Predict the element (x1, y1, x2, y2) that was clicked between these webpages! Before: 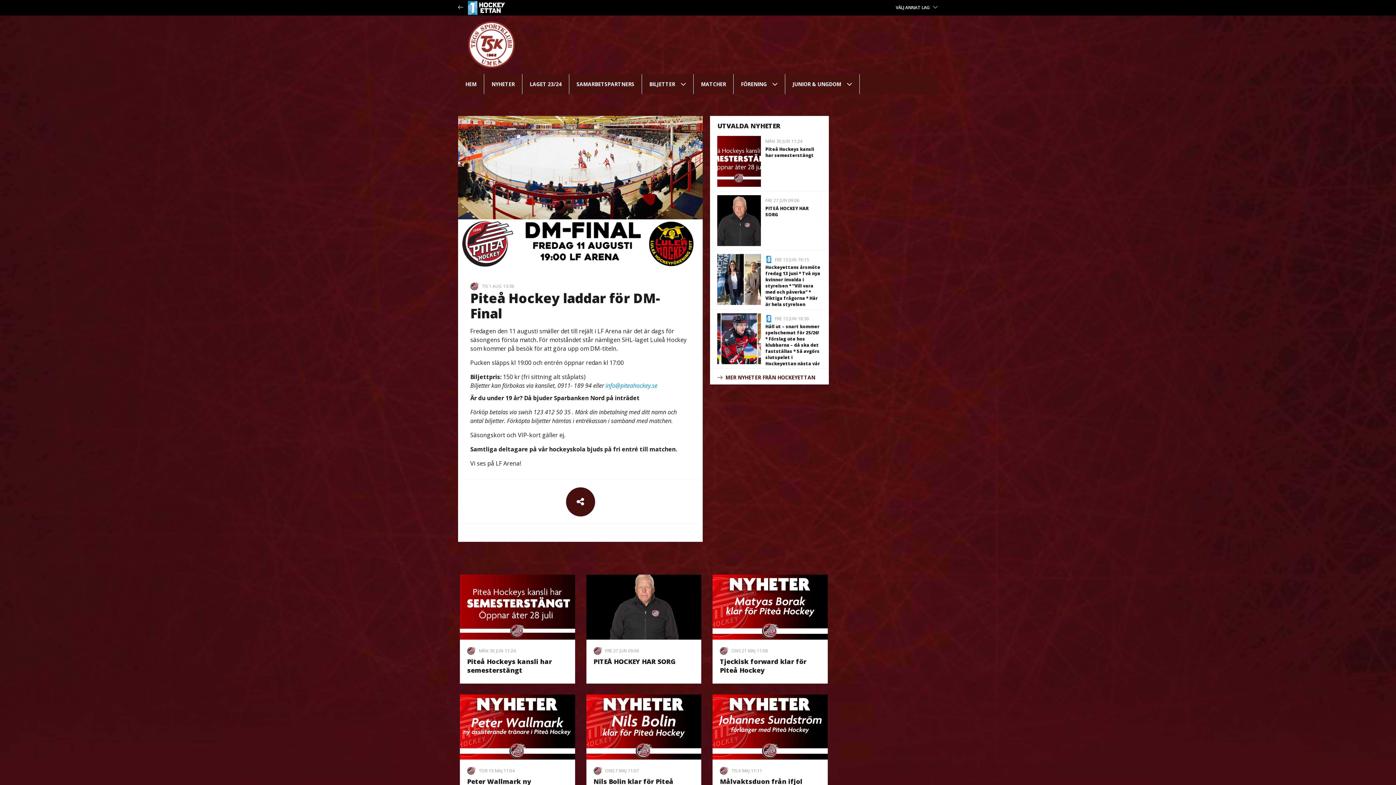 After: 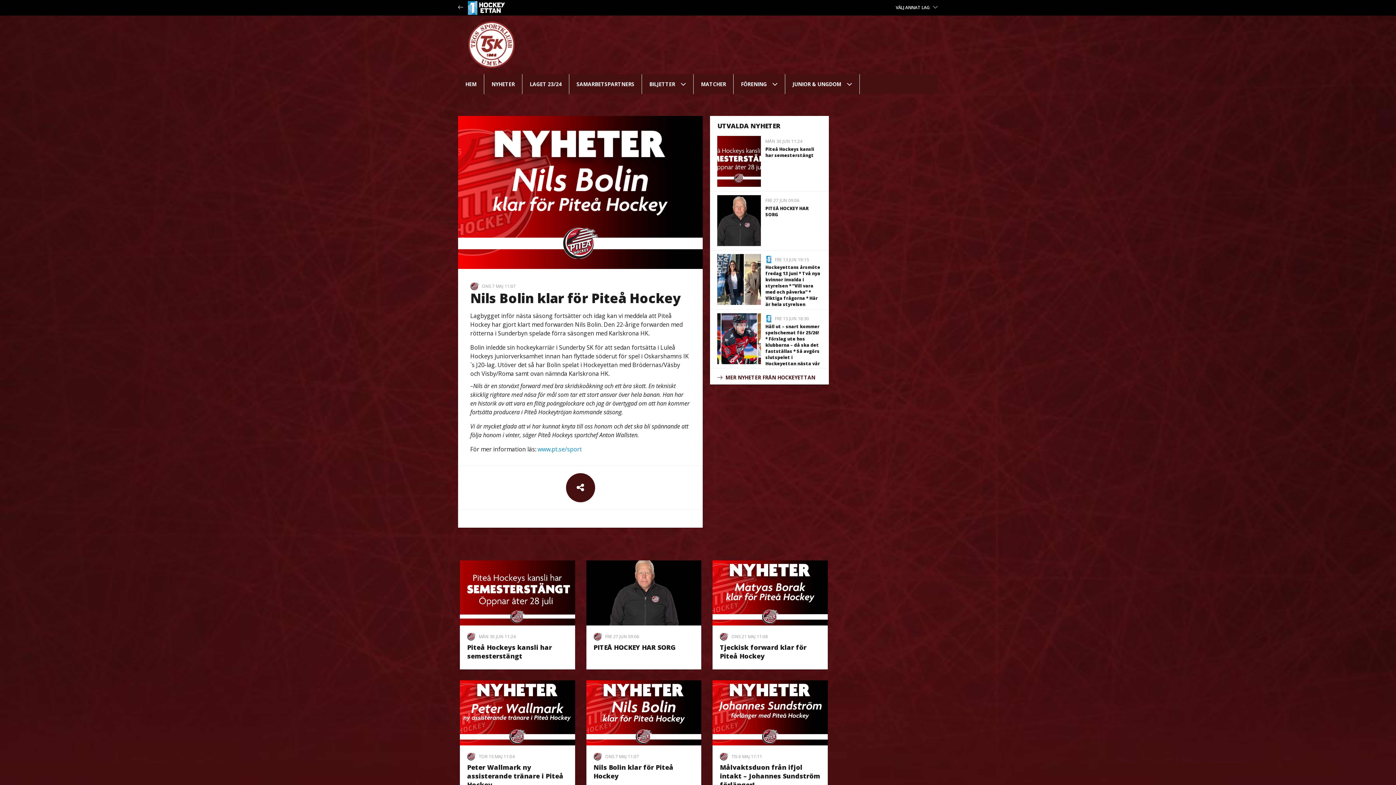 Action: label:  ONS 7 MAJ 11:07
Nils Bolin klar för Piteå Hockey bbox: (586, 695, 701, 804)